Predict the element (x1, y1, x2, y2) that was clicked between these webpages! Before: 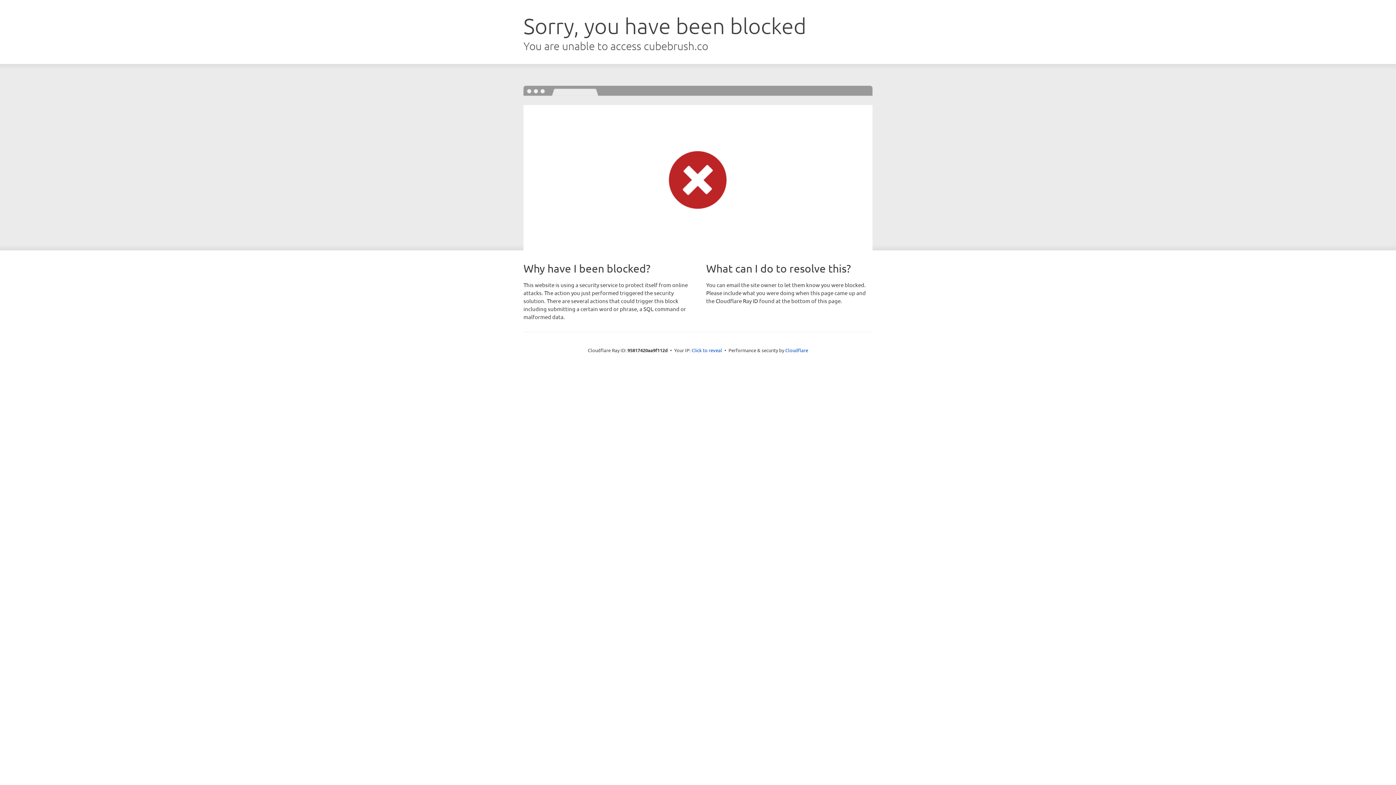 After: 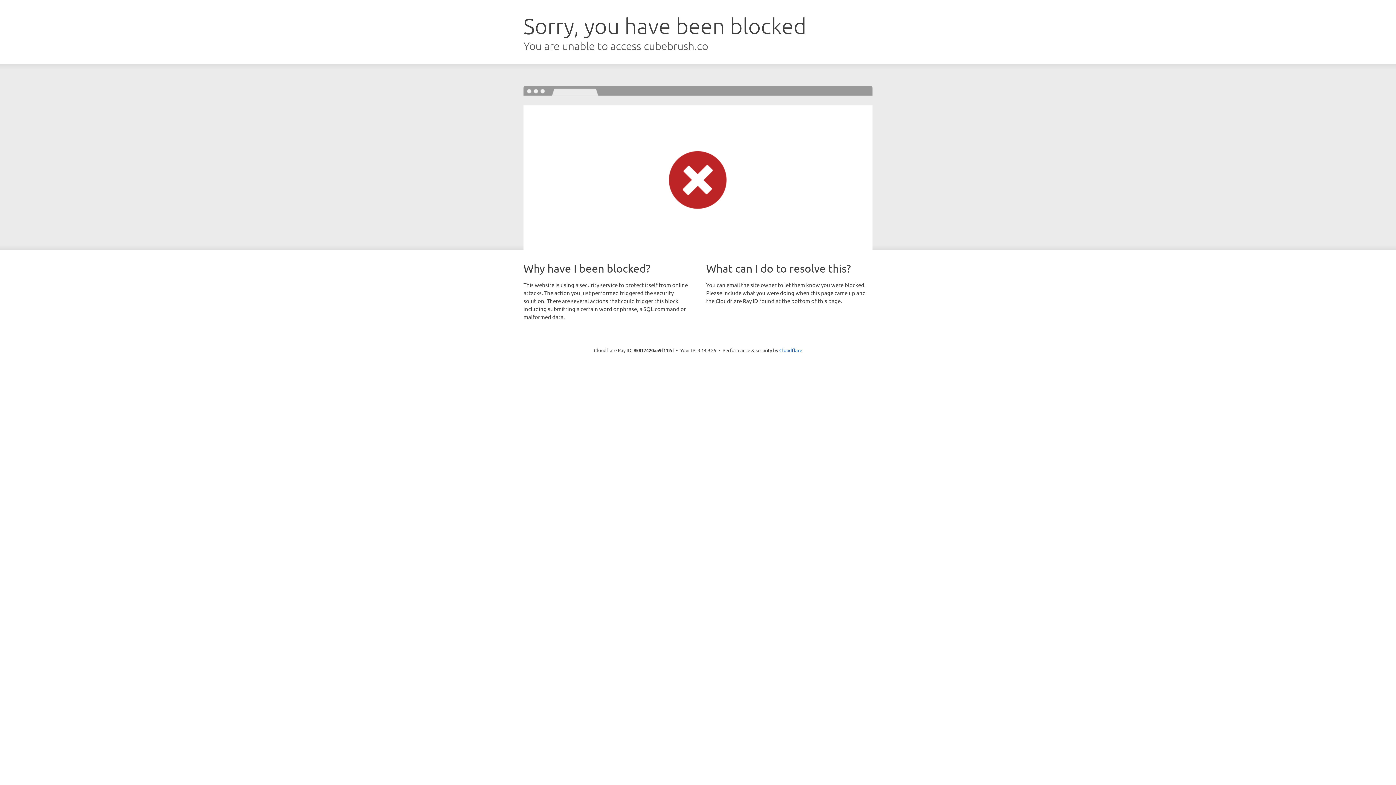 Action: bbox: (691, 346, 722, 353) label: Click to reveal